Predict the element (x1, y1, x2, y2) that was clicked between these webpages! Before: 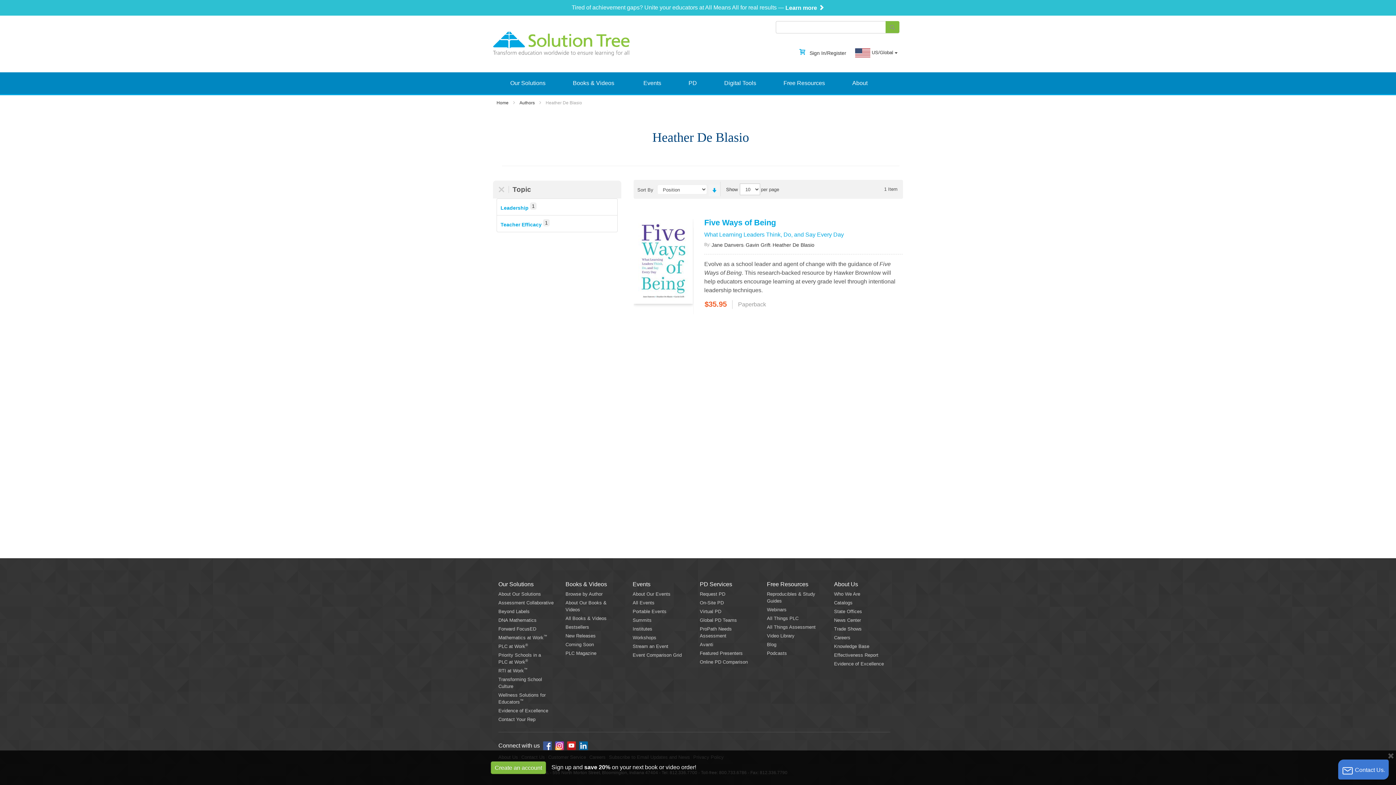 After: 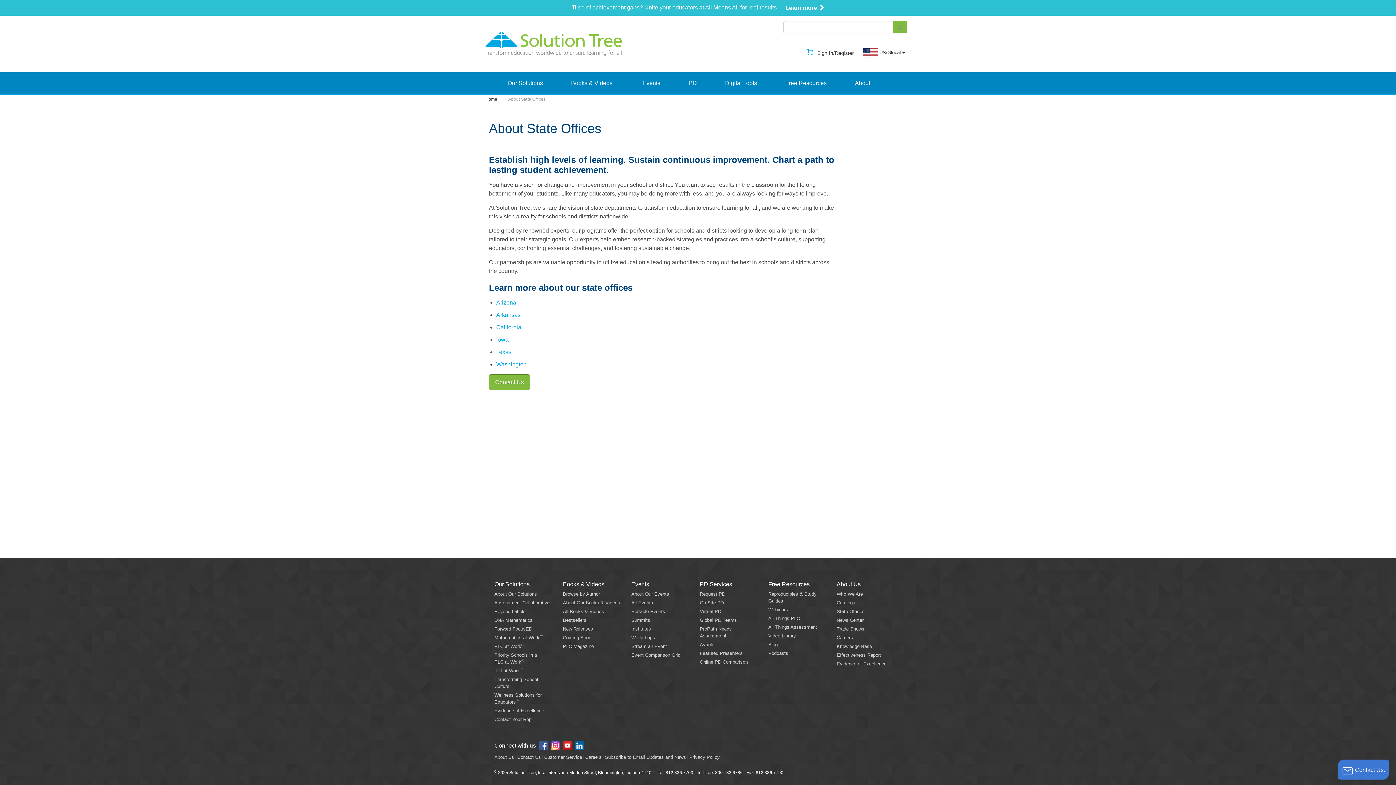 Action: label: State Offices bbox: (834, 608, 890, 615)